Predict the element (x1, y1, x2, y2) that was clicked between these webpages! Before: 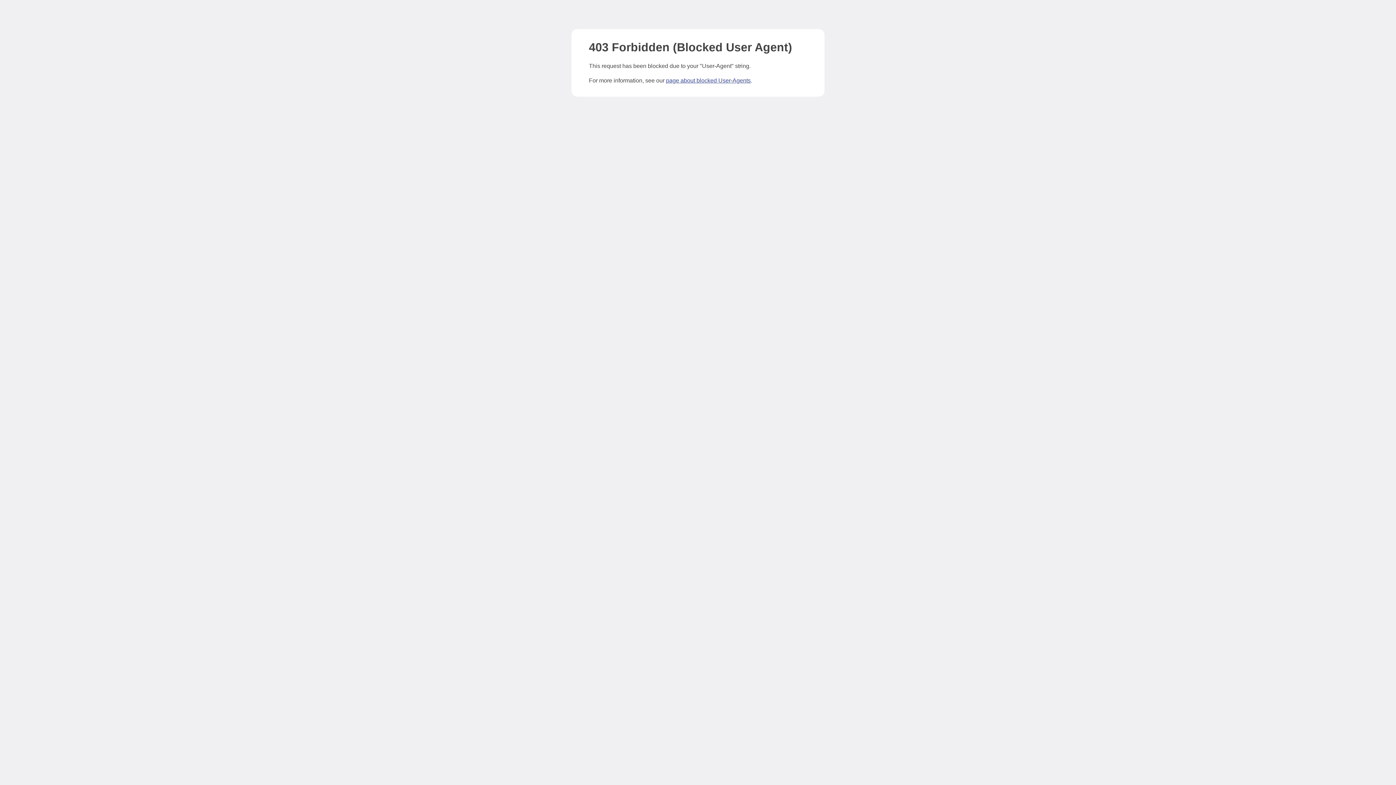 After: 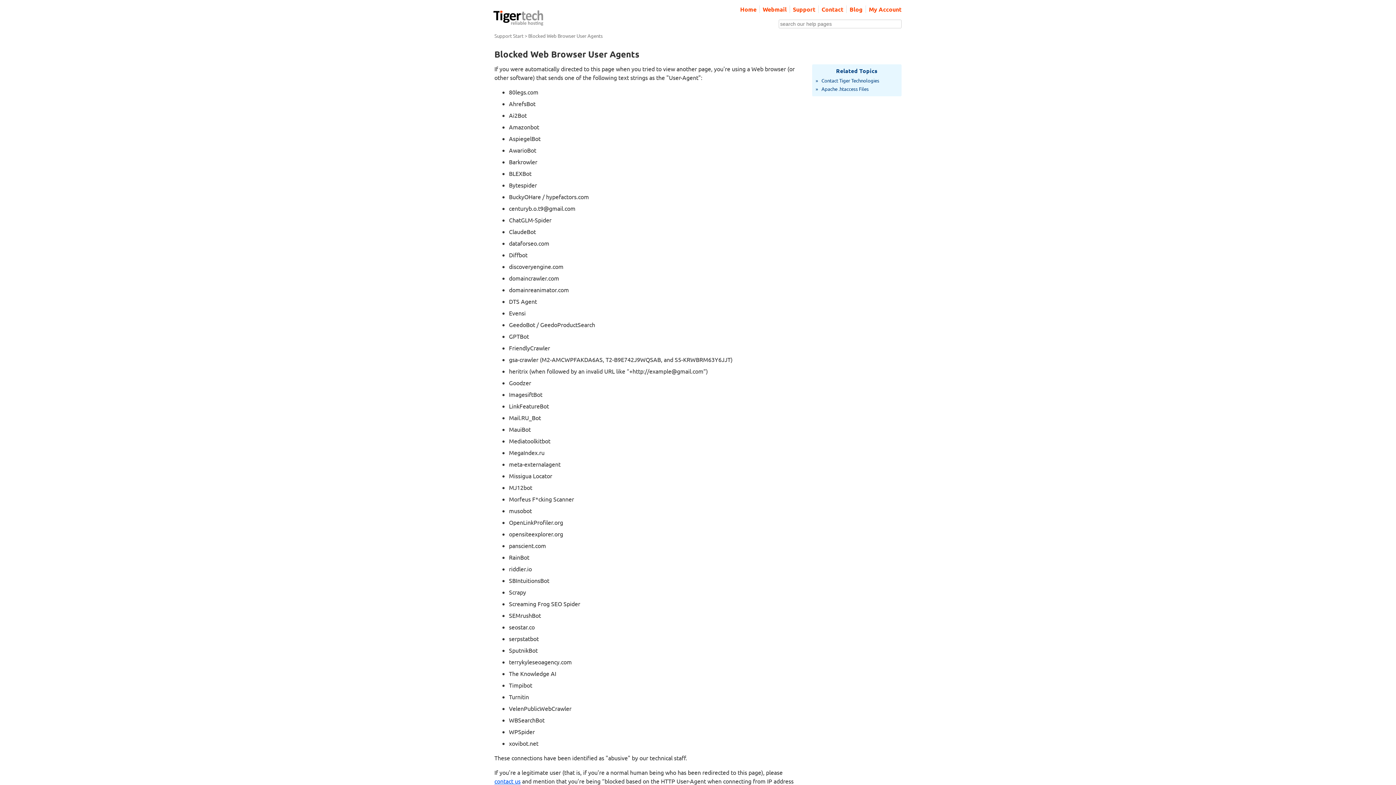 Action: bbox: (666, 77, 750, 83) label: page about blocked User-Agents